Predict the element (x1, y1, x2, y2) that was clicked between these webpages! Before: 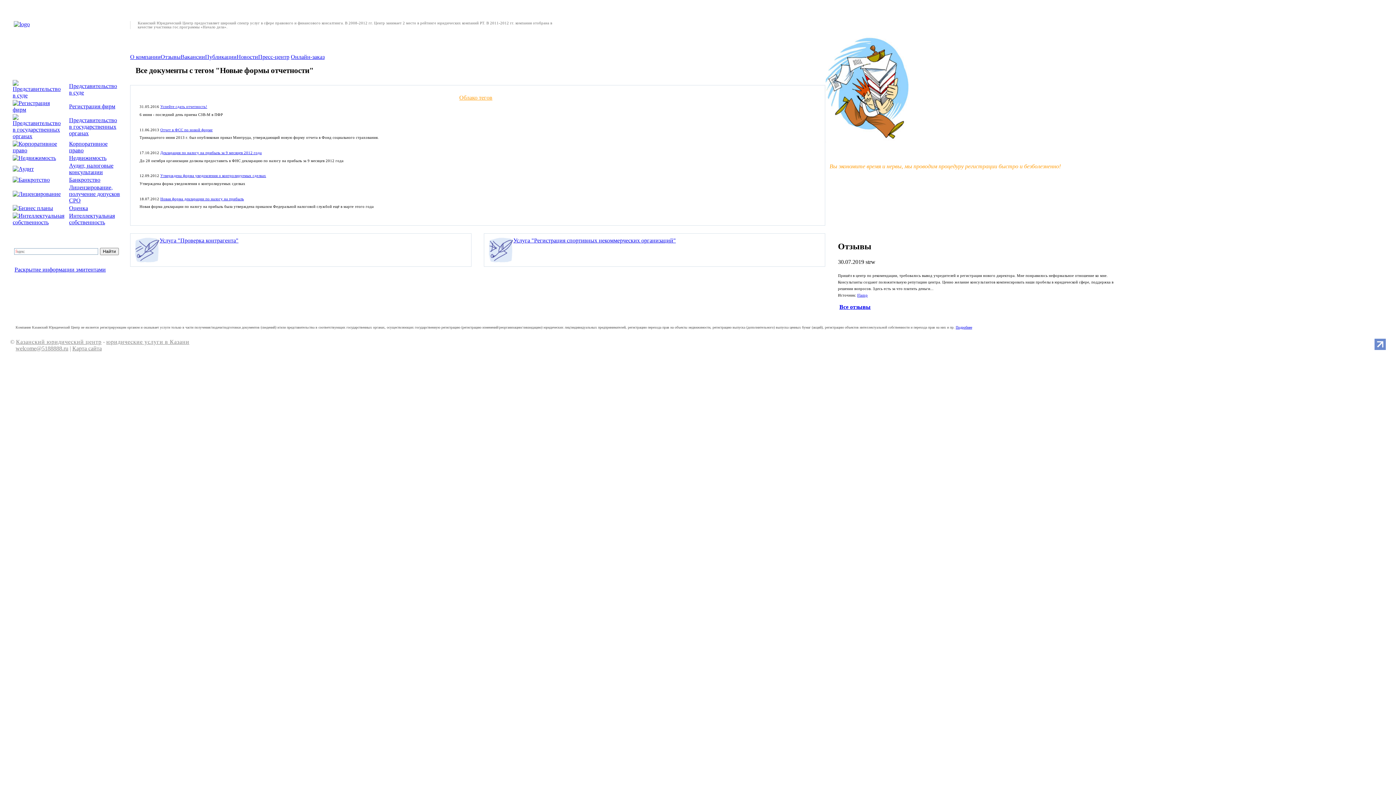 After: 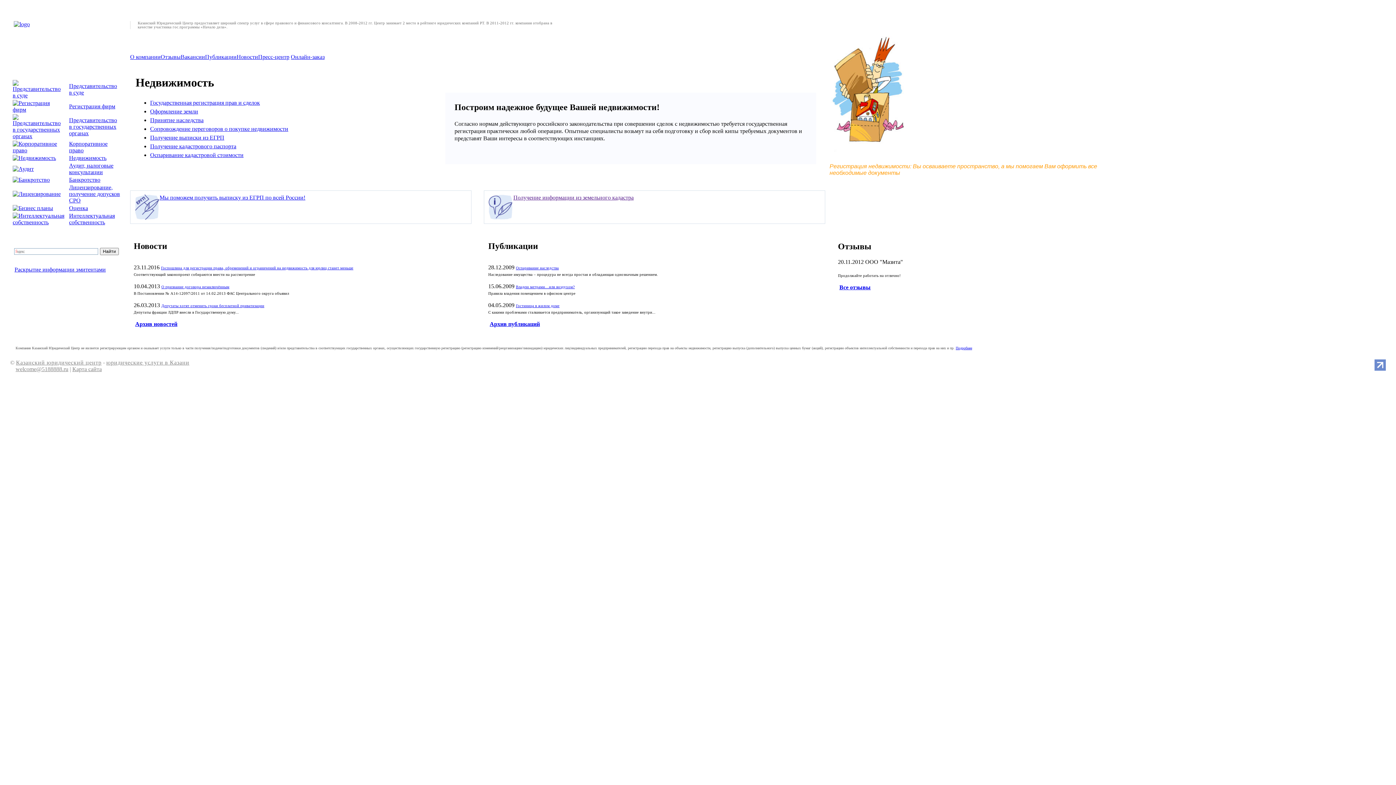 Action: label: Недвижимость bbox: (69, 154, 106, 161)